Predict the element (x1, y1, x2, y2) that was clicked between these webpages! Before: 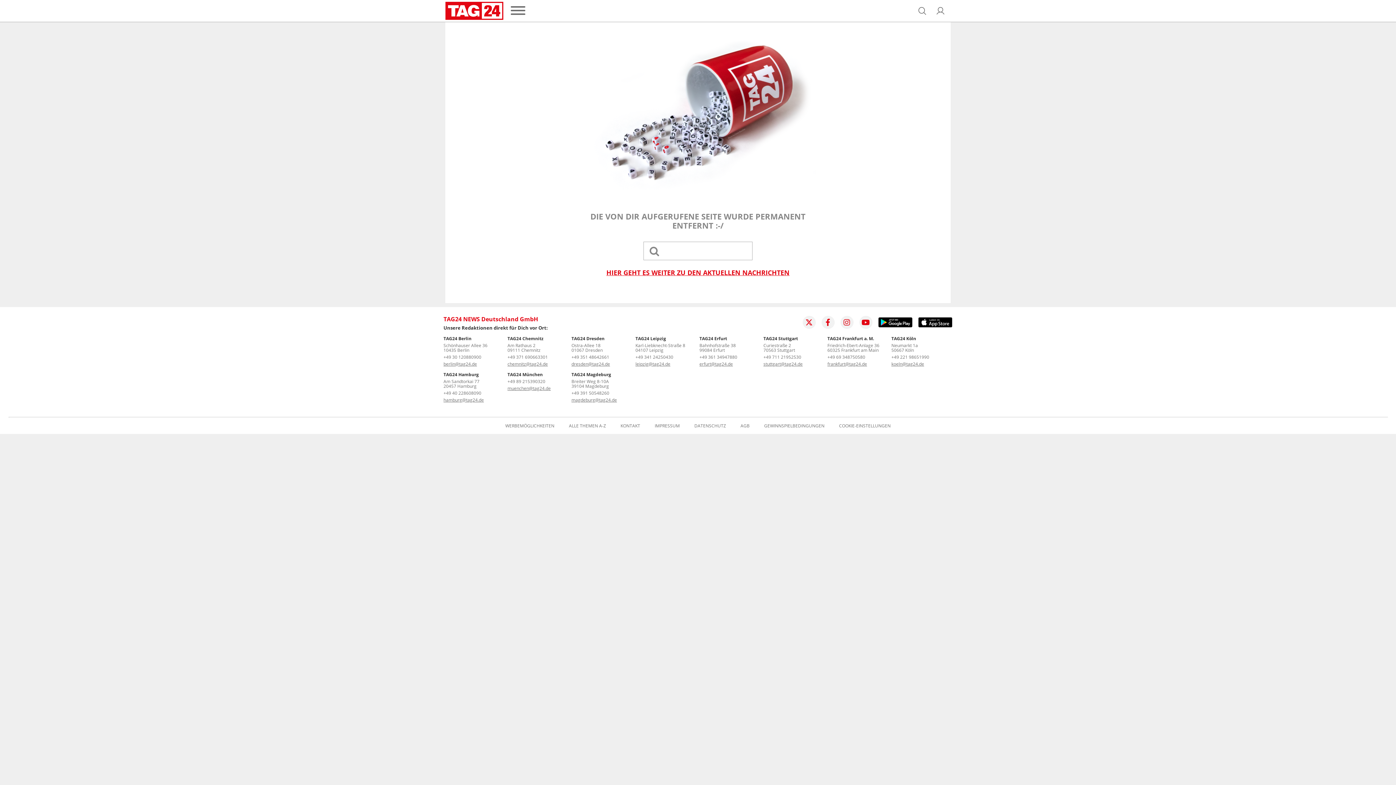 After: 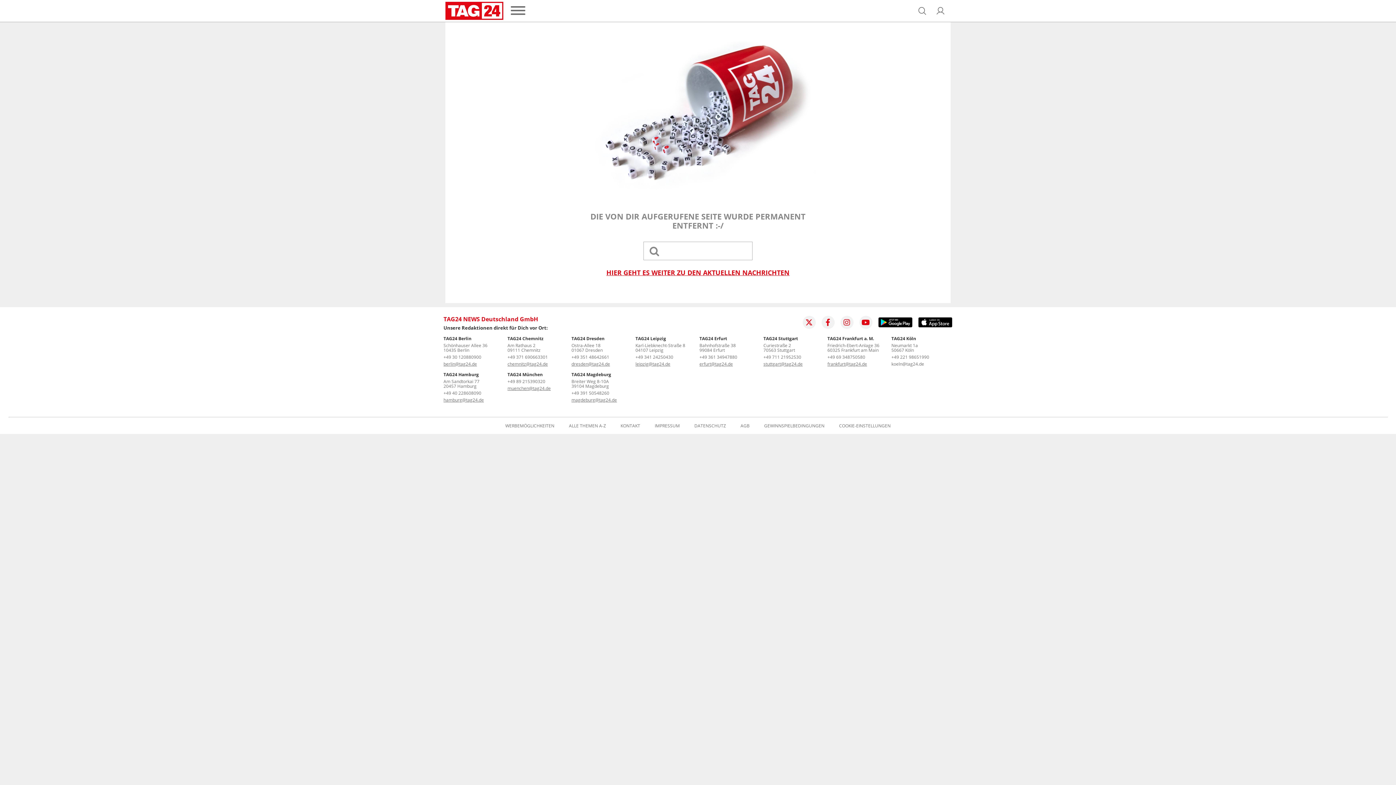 Action: bbox: (891, 361, 924, 367) label: koeln@tag24.de